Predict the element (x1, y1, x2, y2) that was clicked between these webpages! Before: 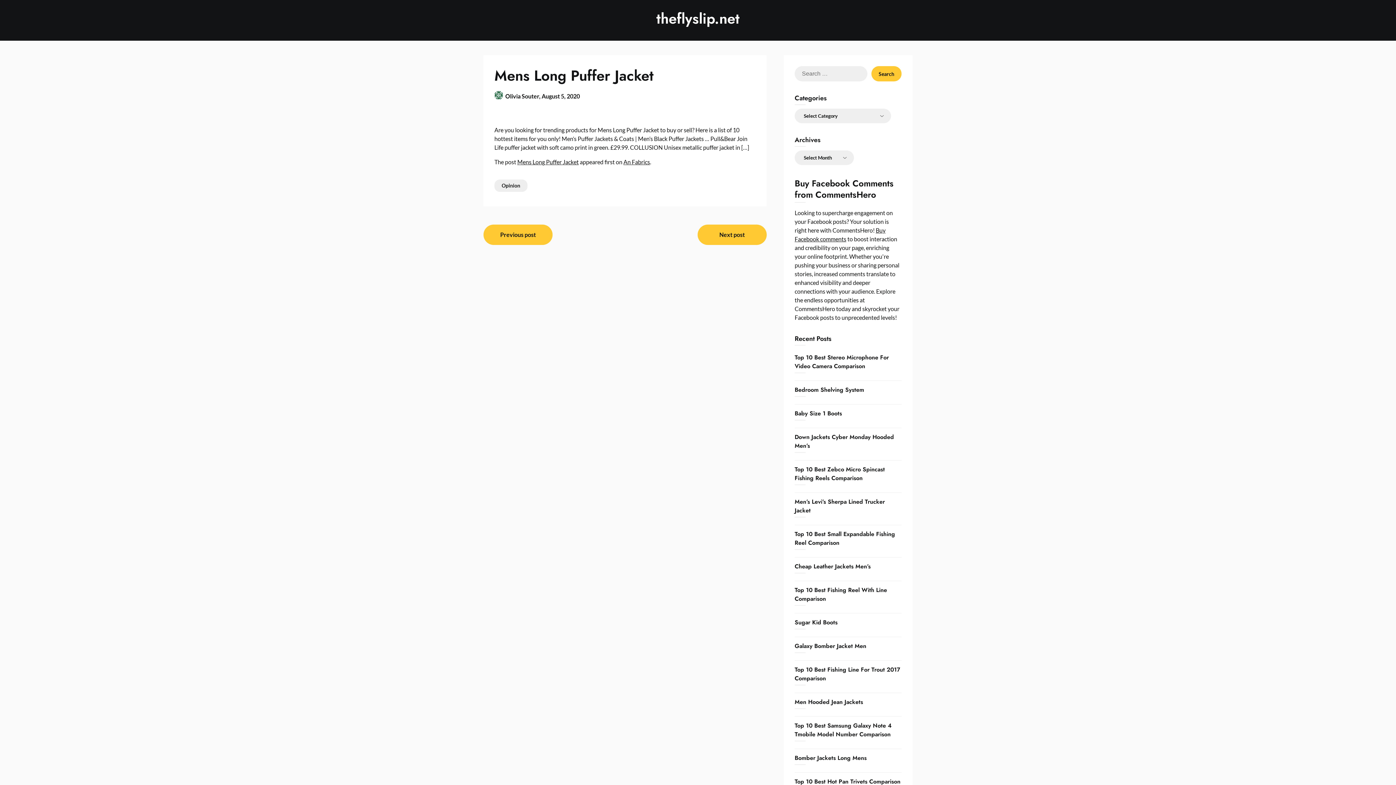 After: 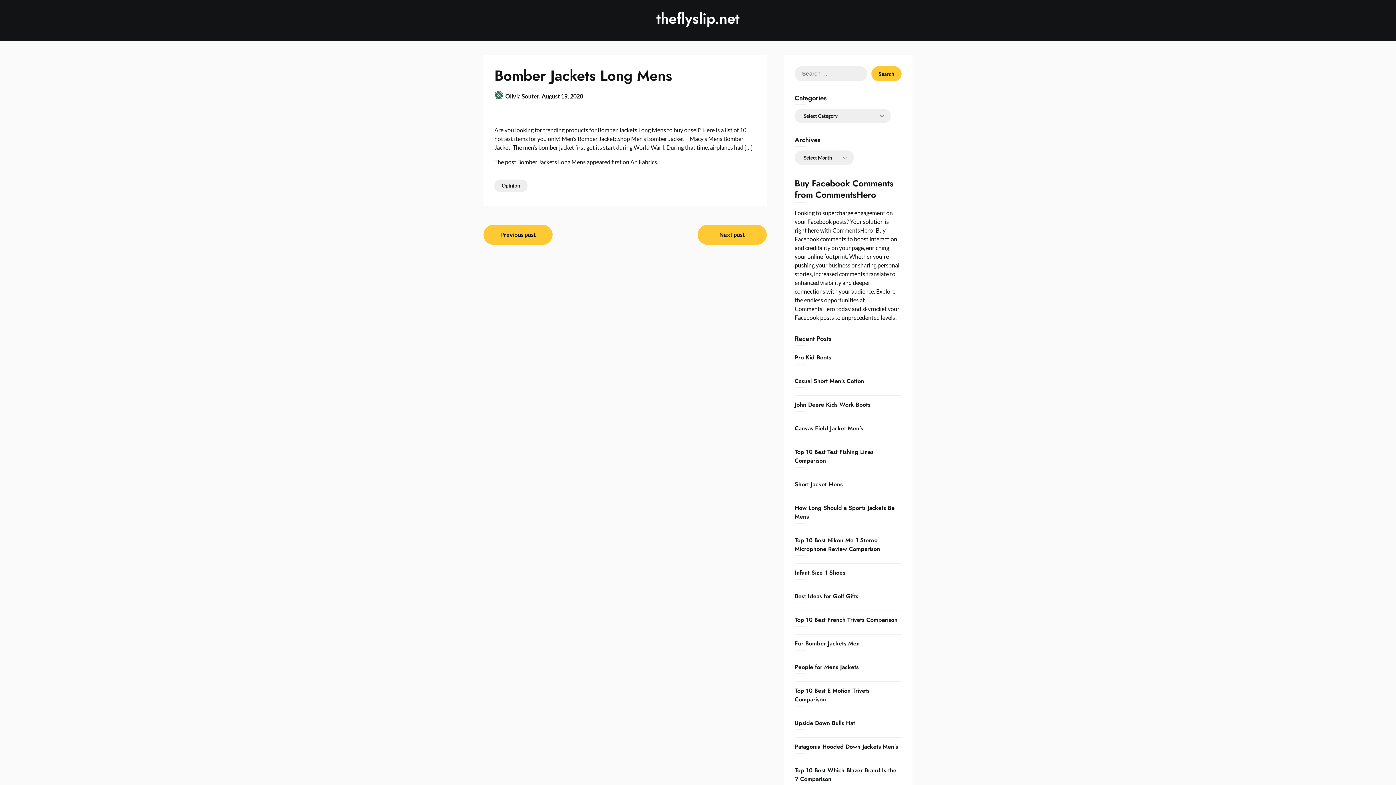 Action: label: Bomber Jackets Long Mens bbox: (794, 754, 866, 762)